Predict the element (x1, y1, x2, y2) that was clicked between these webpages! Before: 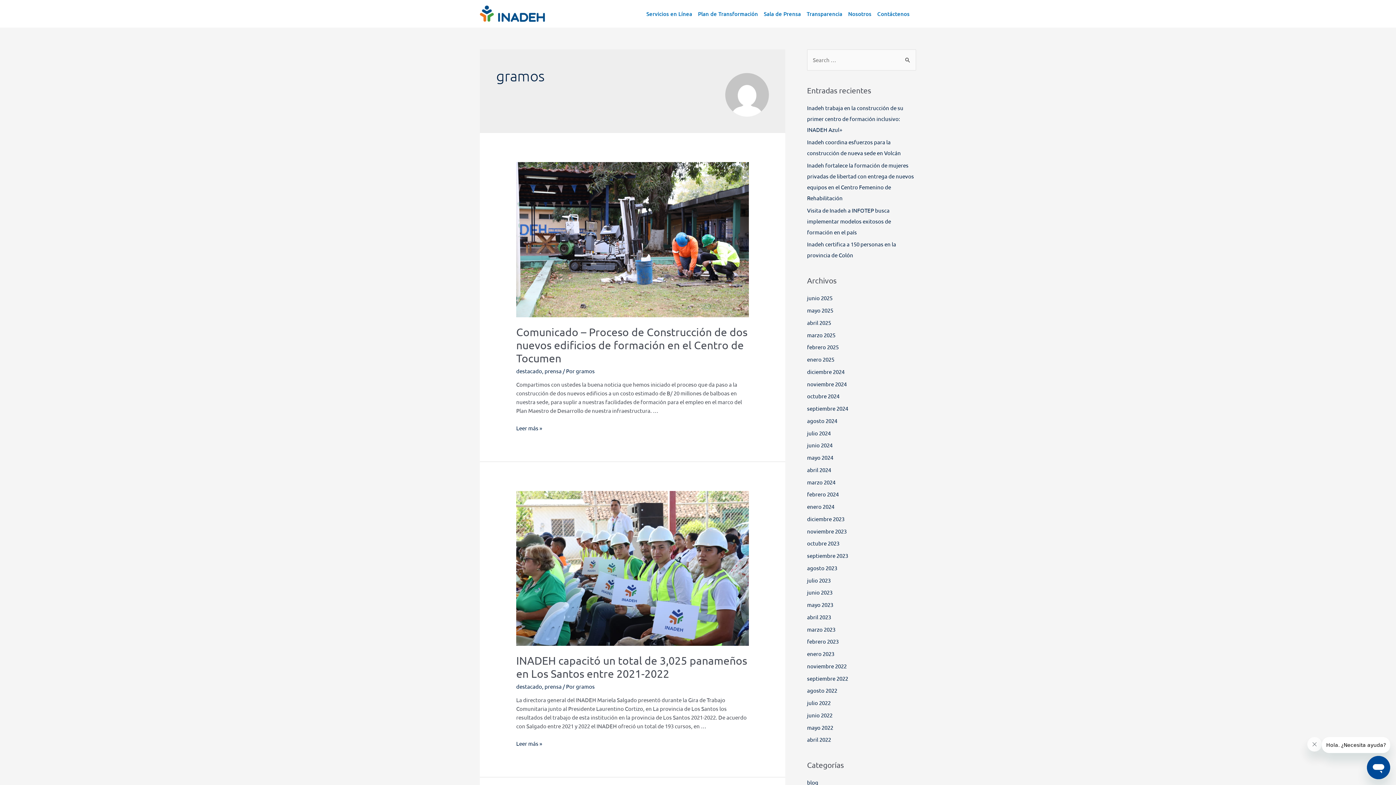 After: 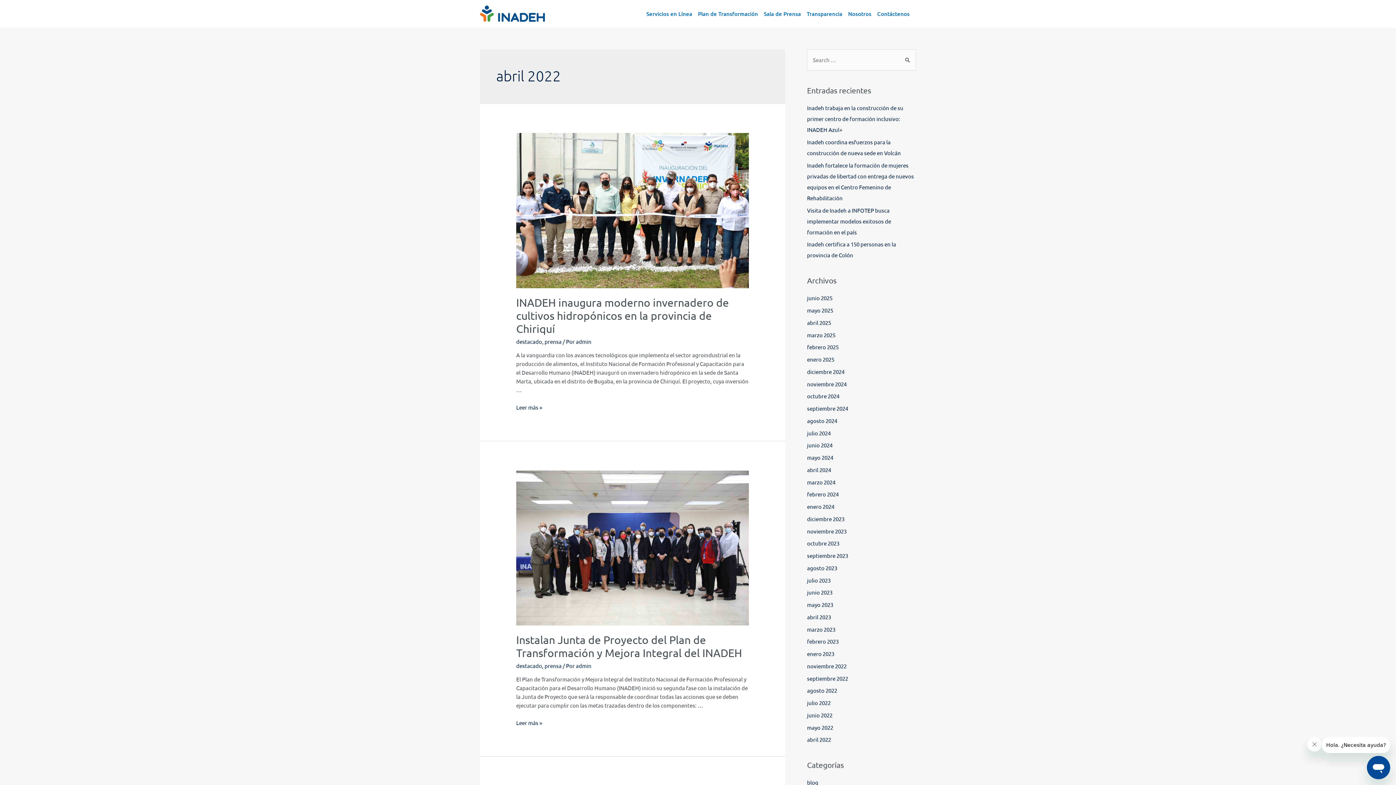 Action: label: abril 2022 bbox: (807, 736, 831, 743)